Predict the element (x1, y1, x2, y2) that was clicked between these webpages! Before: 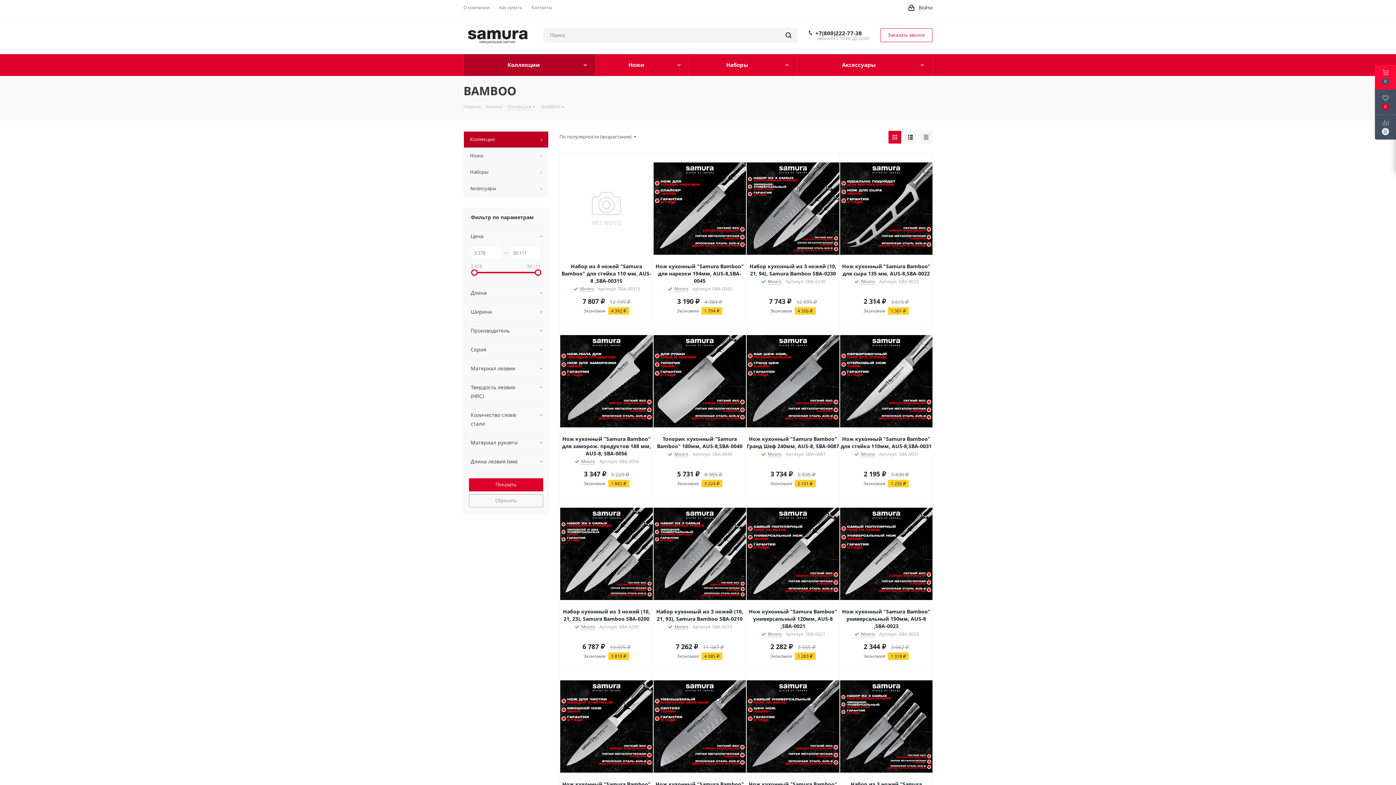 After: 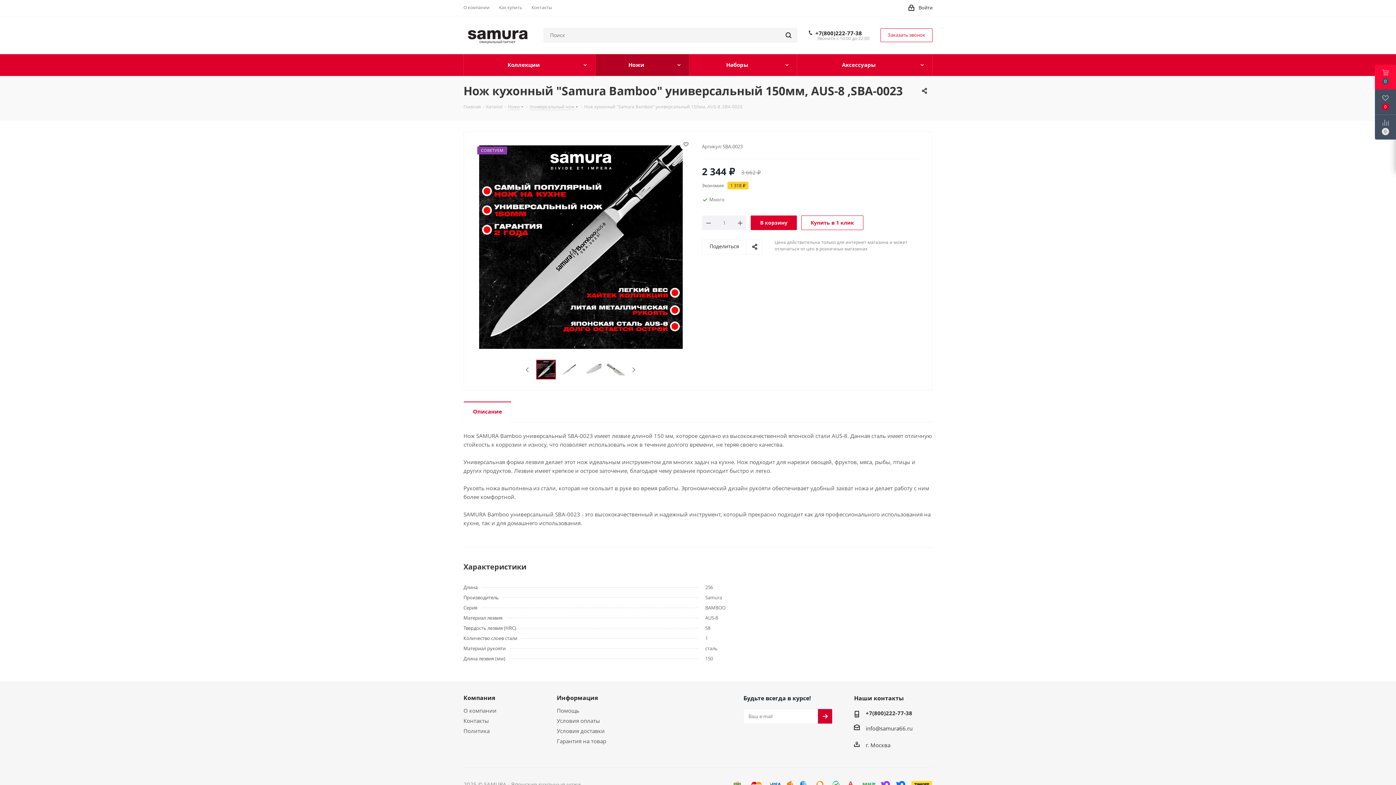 Action: bbox: (840, 608, 932, 630) label: Нож кухонный "Samura Bamboo" универсальный 150мм, AUS-8 ,SBA-0023